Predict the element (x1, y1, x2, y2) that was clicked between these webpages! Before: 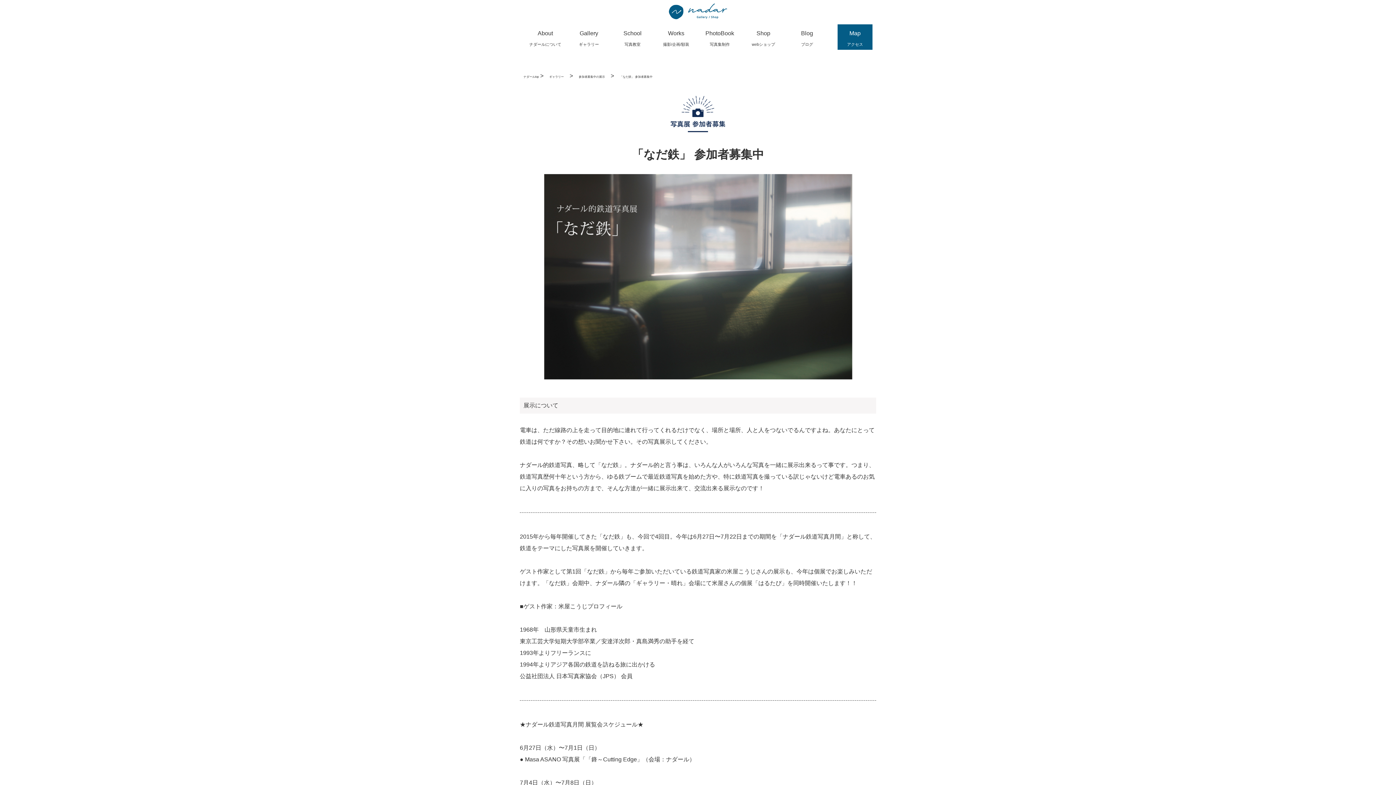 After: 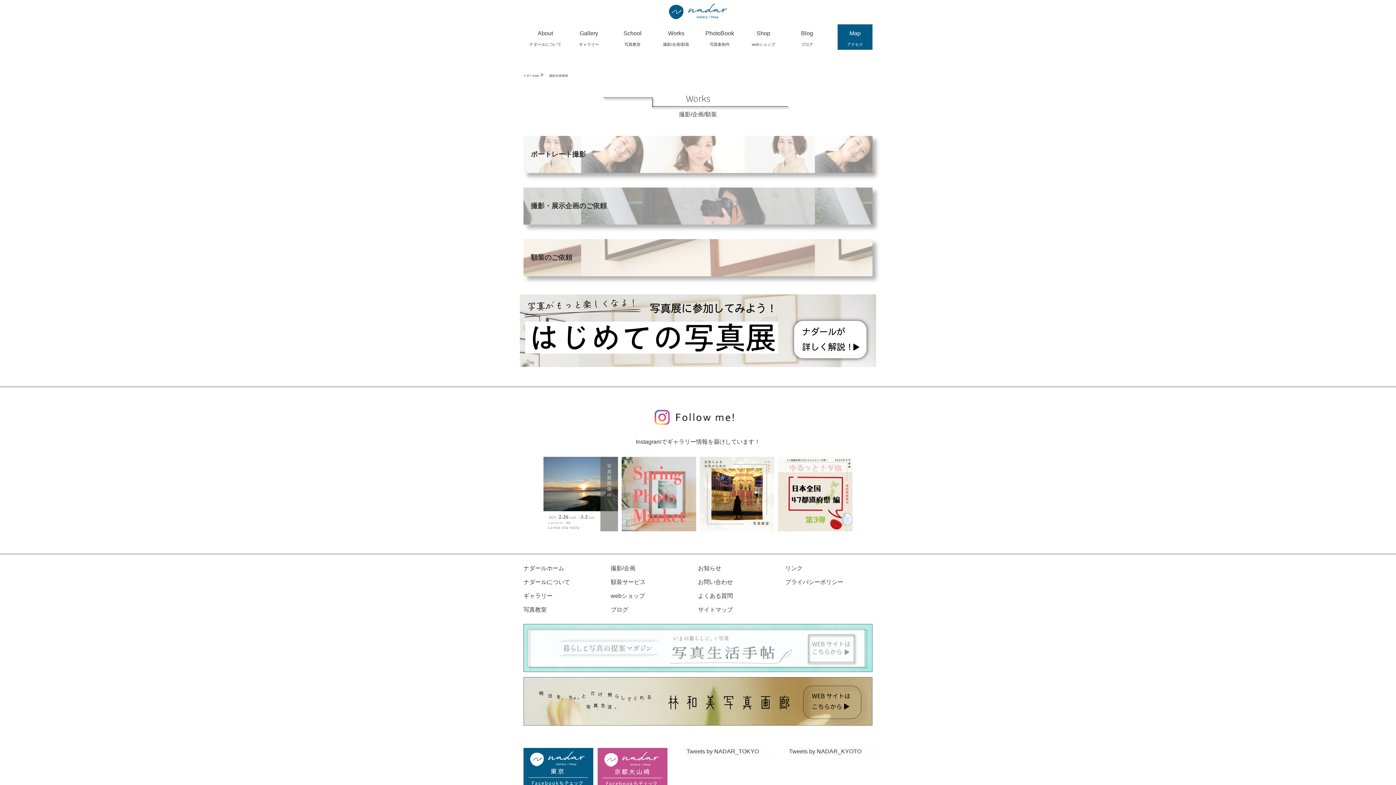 Action: label: Works
撮影/企画/額装 bbox: (654, 28, 698, 49)